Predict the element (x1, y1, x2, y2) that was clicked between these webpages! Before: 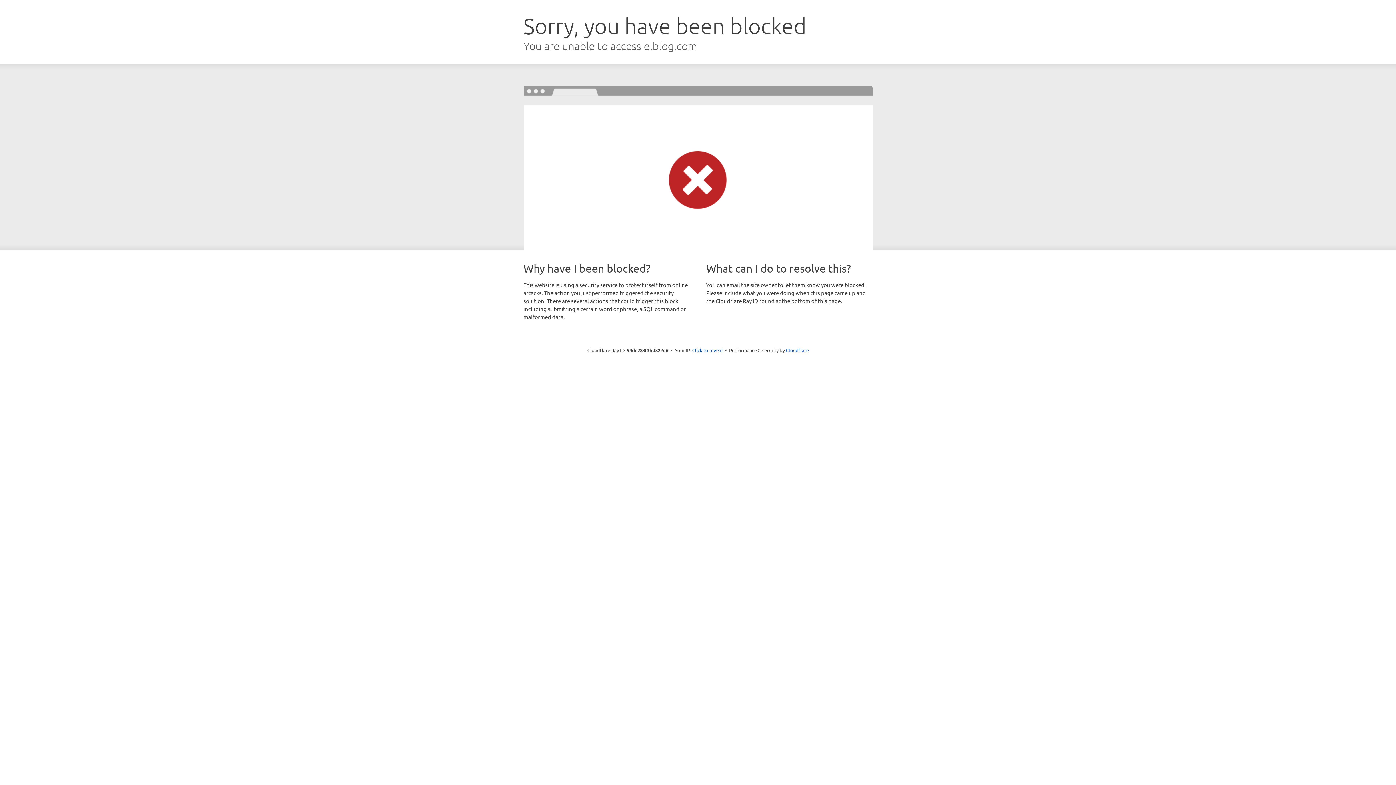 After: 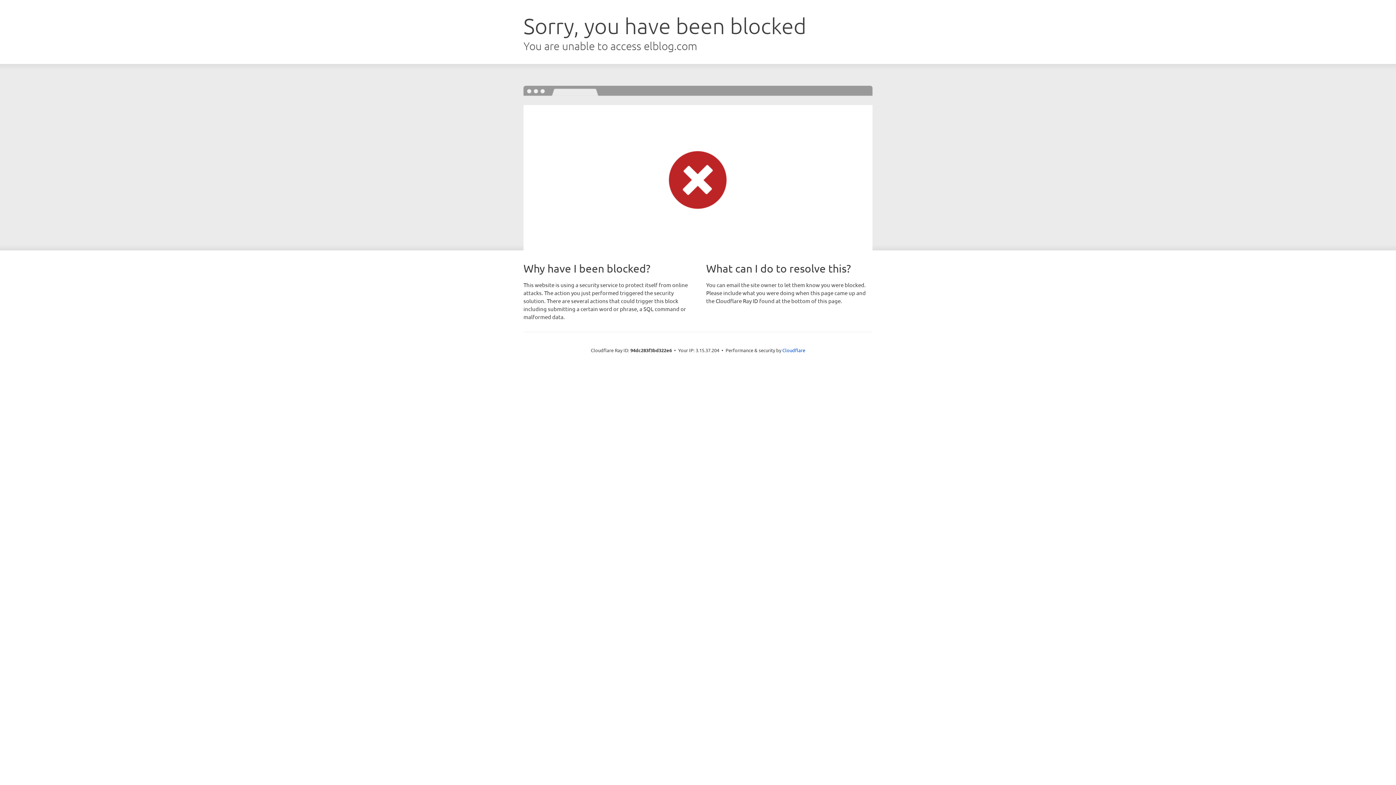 Action: bbox: (692, 346, 722, 353) label: Click to reveal